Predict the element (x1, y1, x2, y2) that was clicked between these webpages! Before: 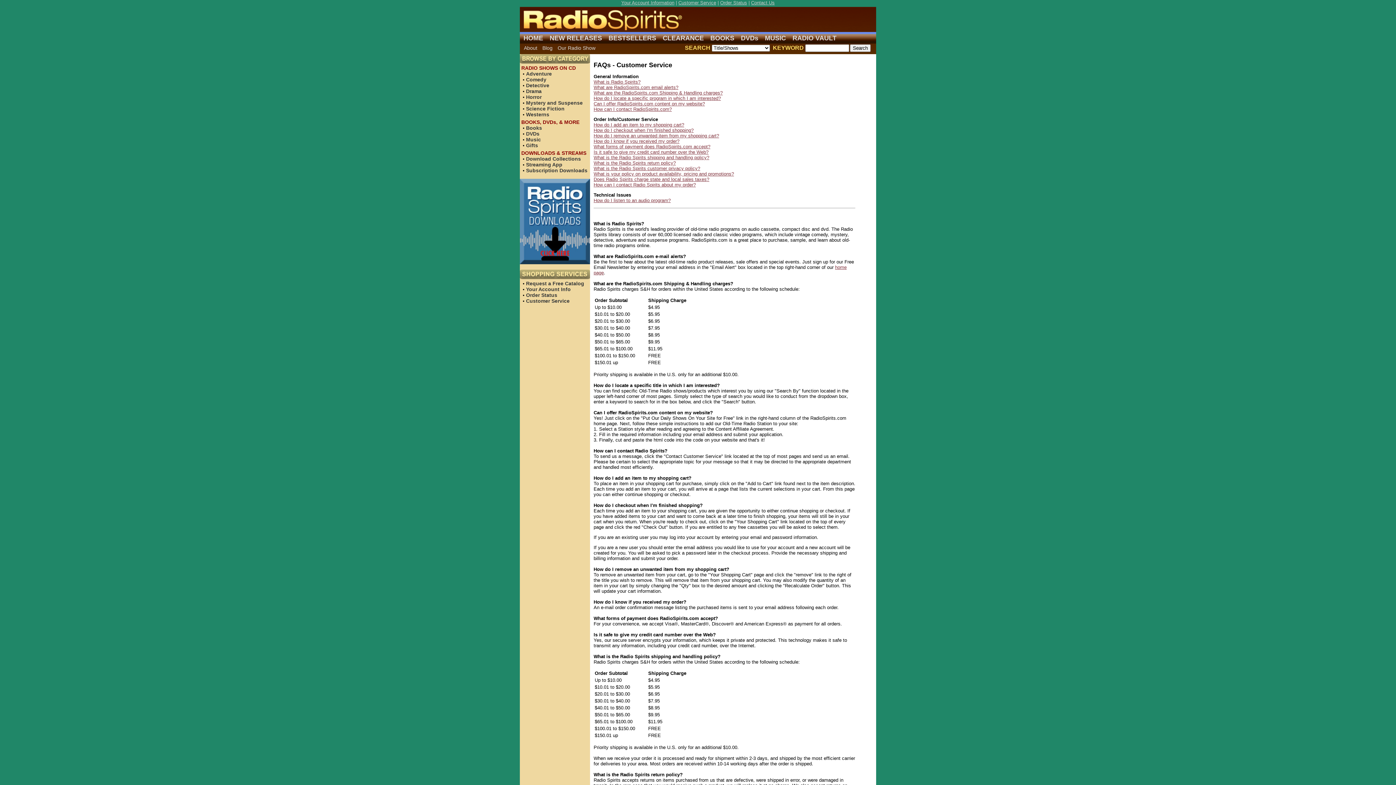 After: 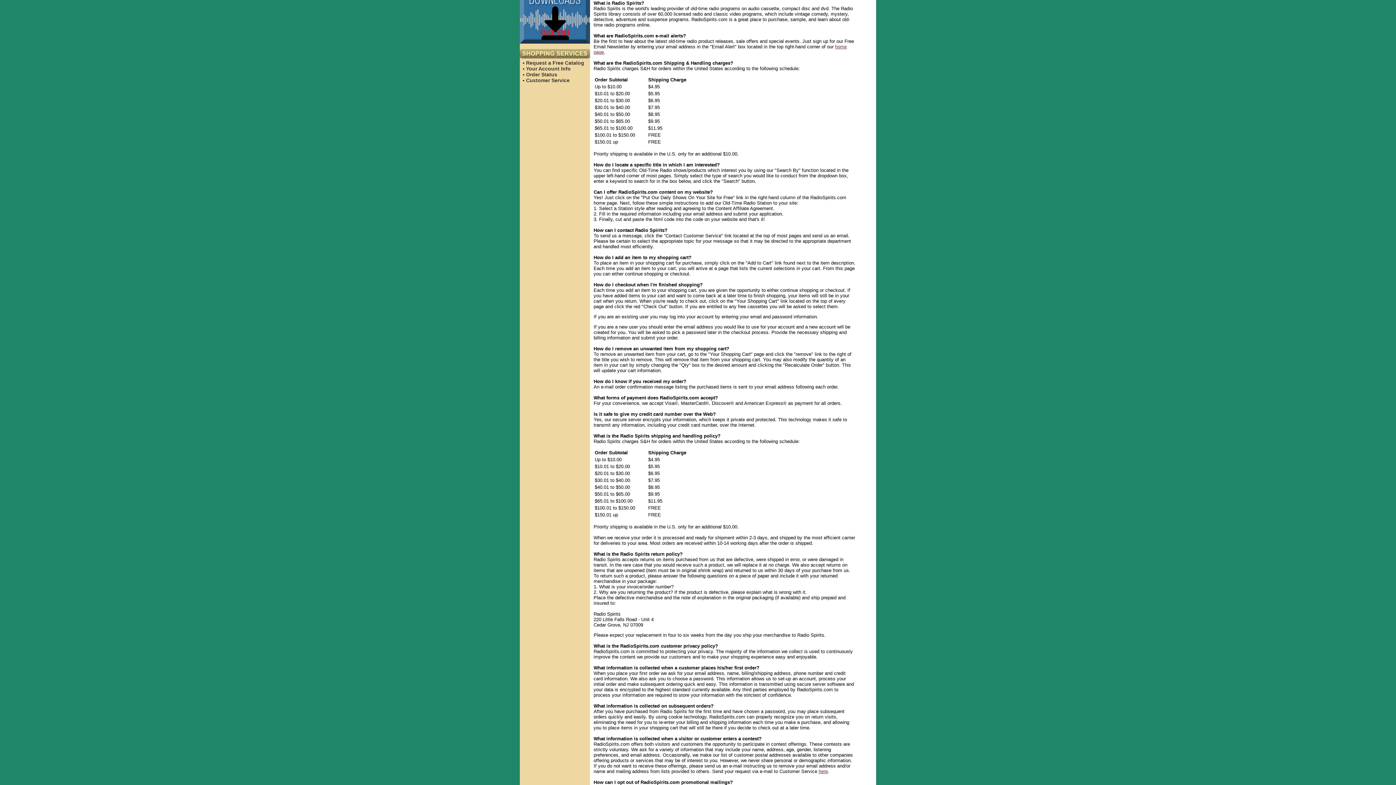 Action: bbox: (593, 79, 640, 84) label: What is Radio Spirits?